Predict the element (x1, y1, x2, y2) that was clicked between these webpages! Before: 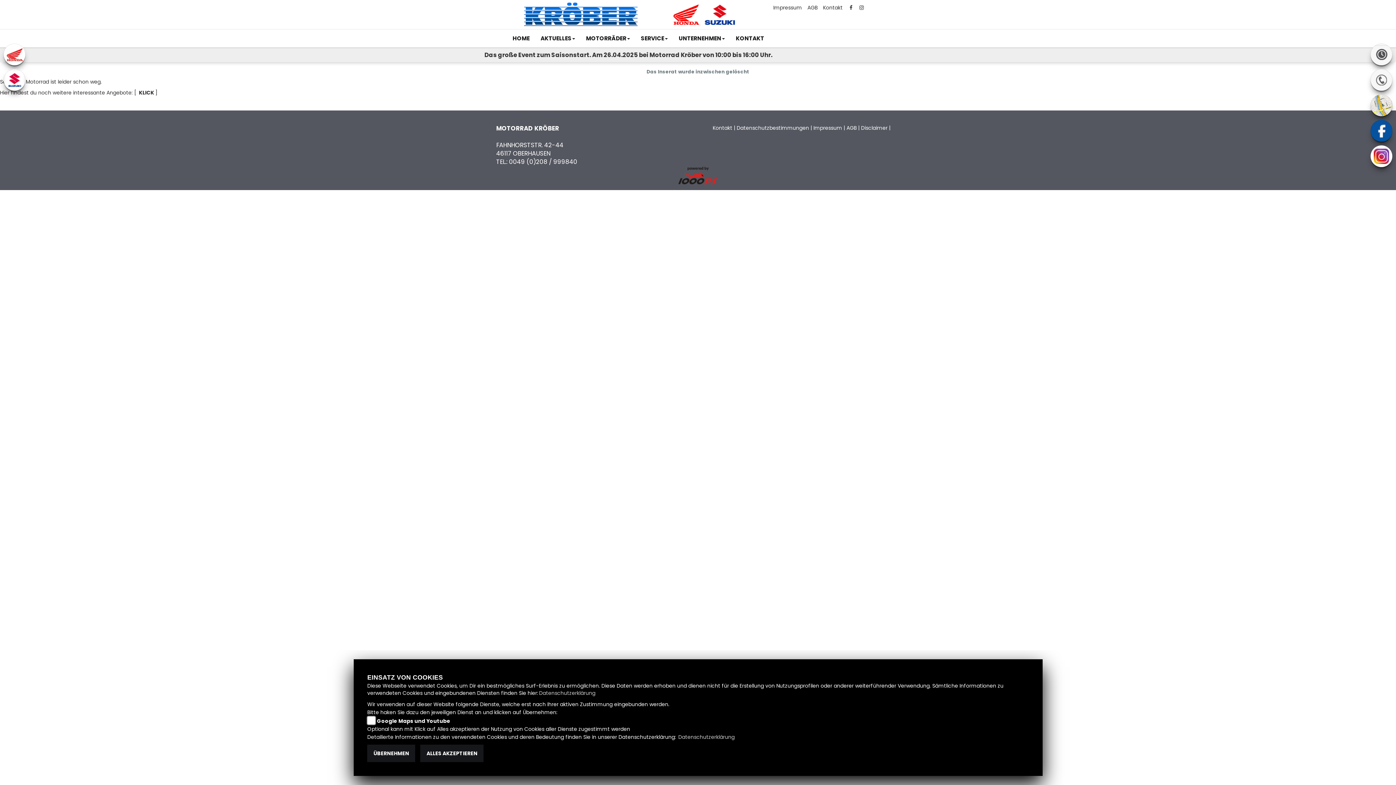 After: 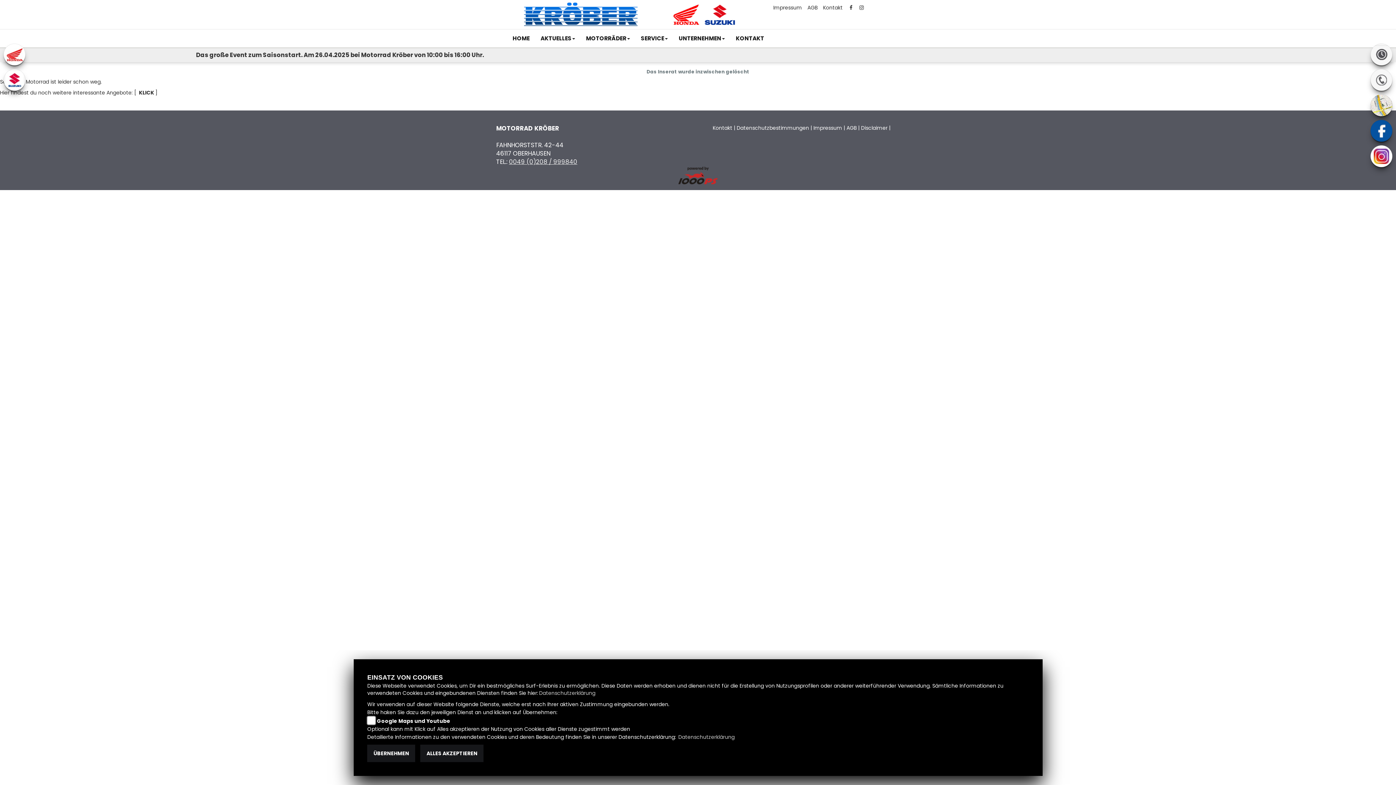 Action: bbox: (509, 157, 577, 166) label: 0049 (0)208 / 999840